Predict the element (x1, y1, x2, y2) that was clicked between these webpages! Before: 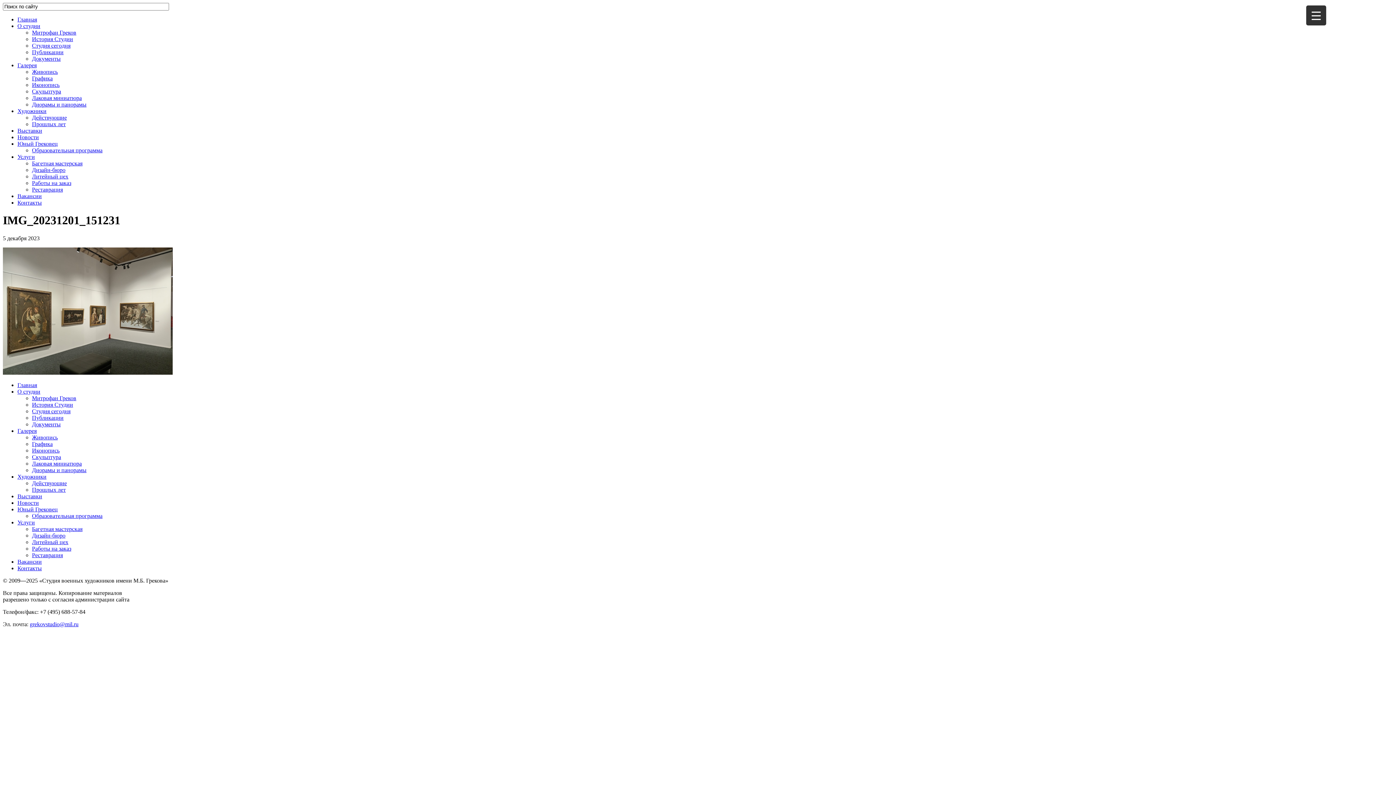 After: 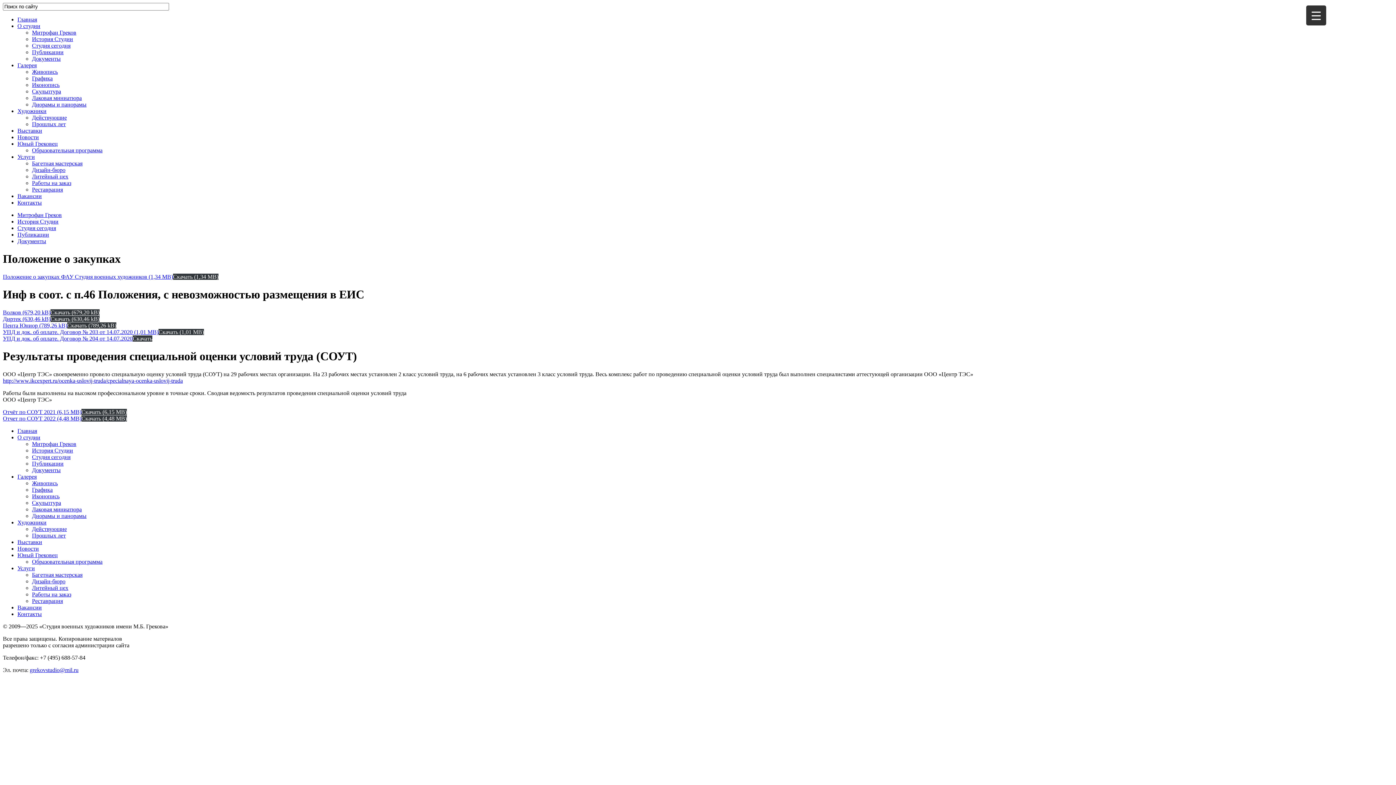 Action: bbox: (32, 55, 60, 61) label: Документы